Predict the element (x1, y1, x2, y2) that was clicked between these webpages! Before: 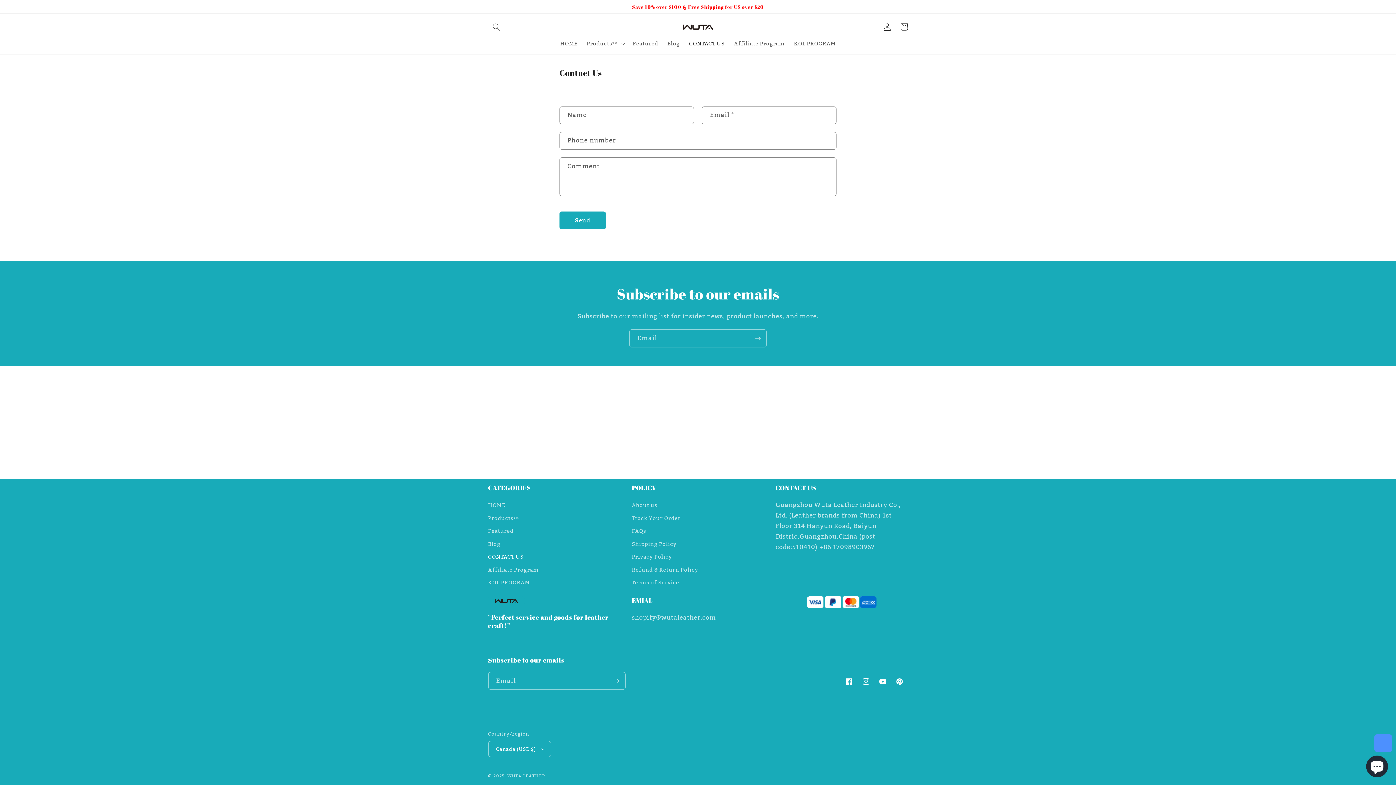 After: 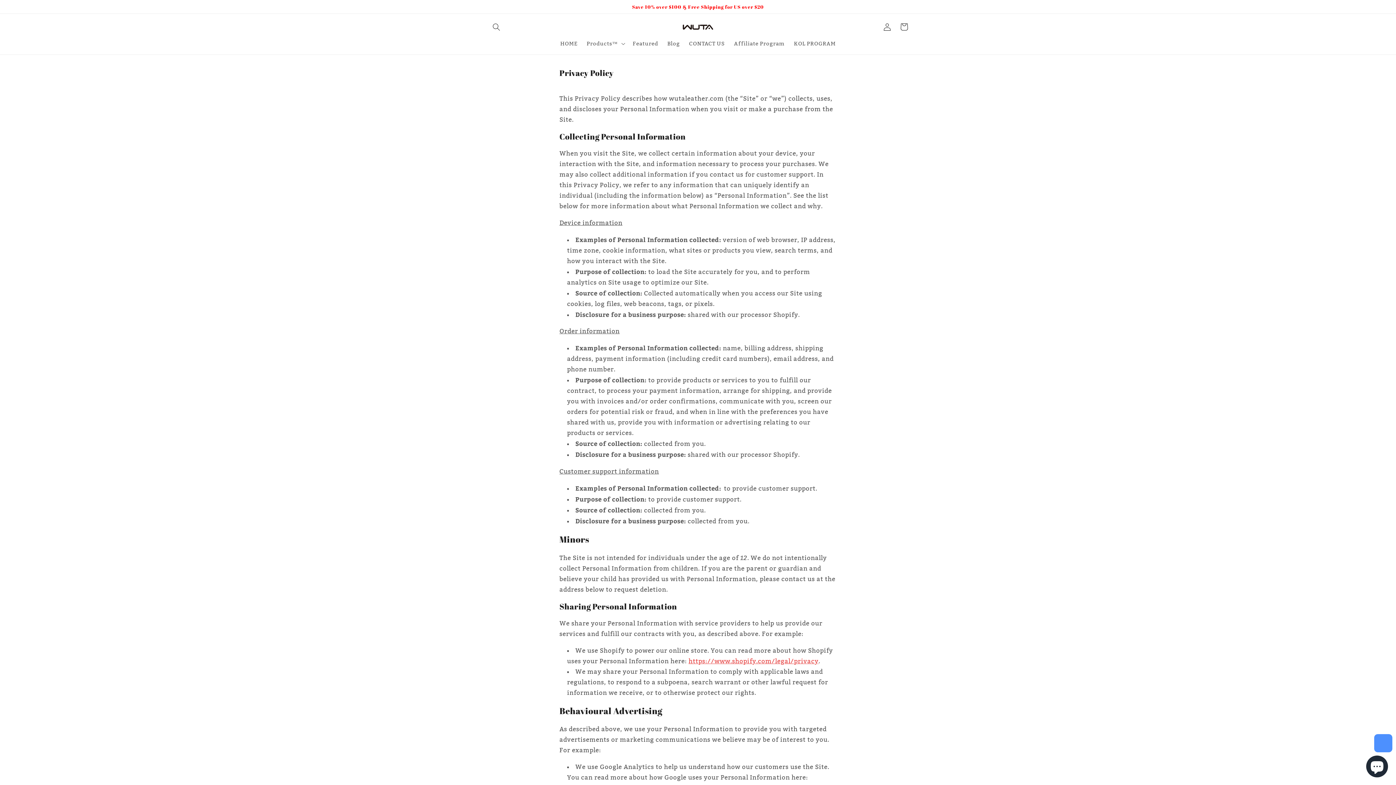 Action: label: Privacy Policy bbox: (632, 550, 672, 563)